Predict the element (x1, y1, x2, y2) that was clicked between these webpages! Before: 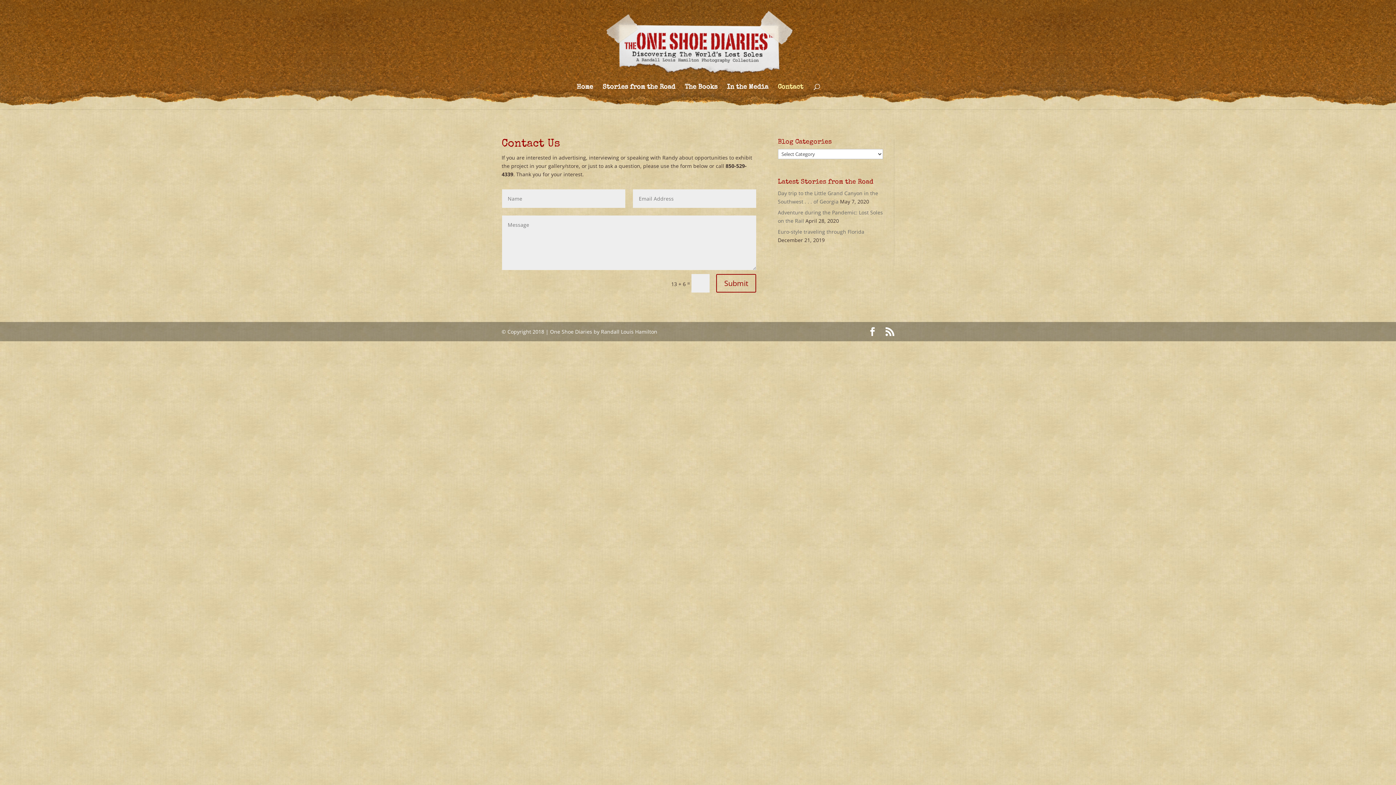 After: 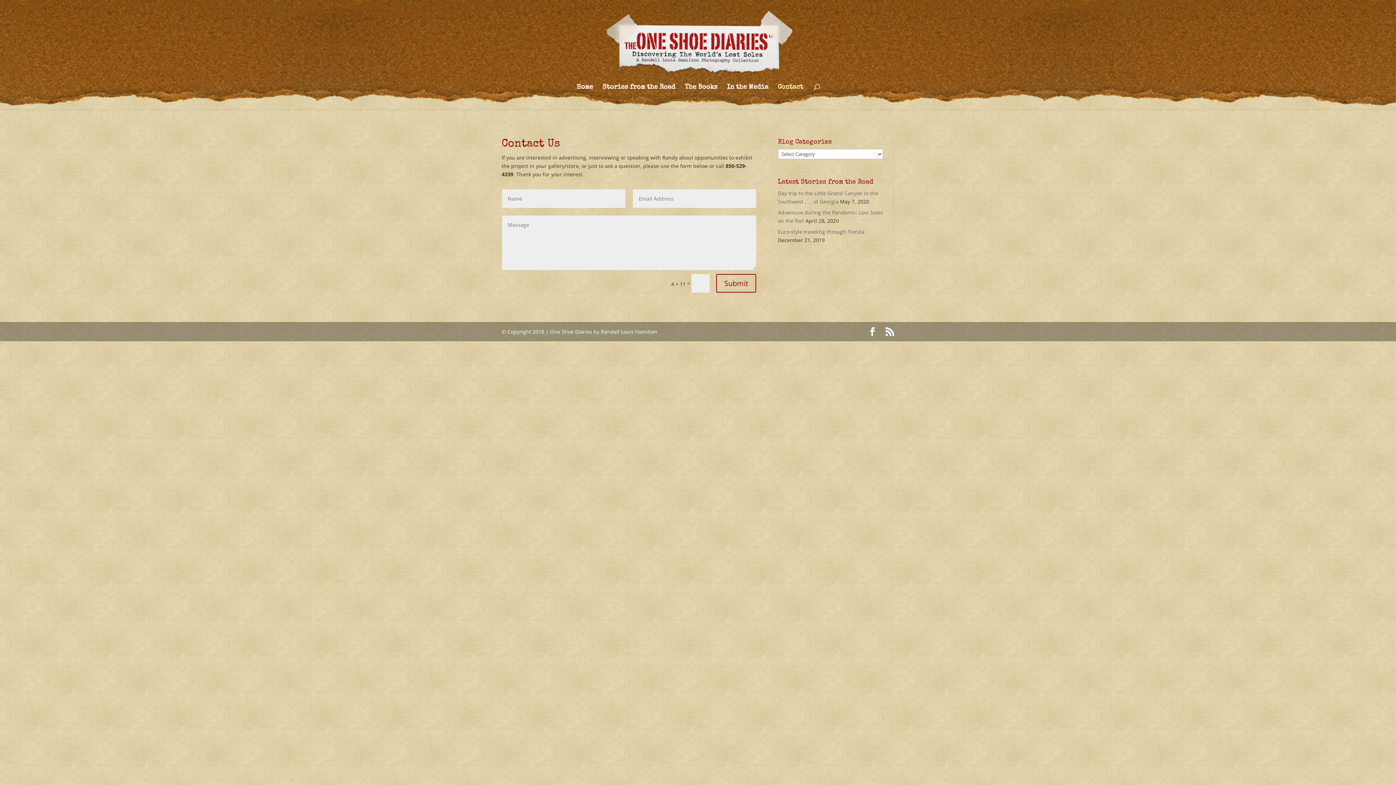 Action: bbox: (778, 84, 803, 109) label: Contact